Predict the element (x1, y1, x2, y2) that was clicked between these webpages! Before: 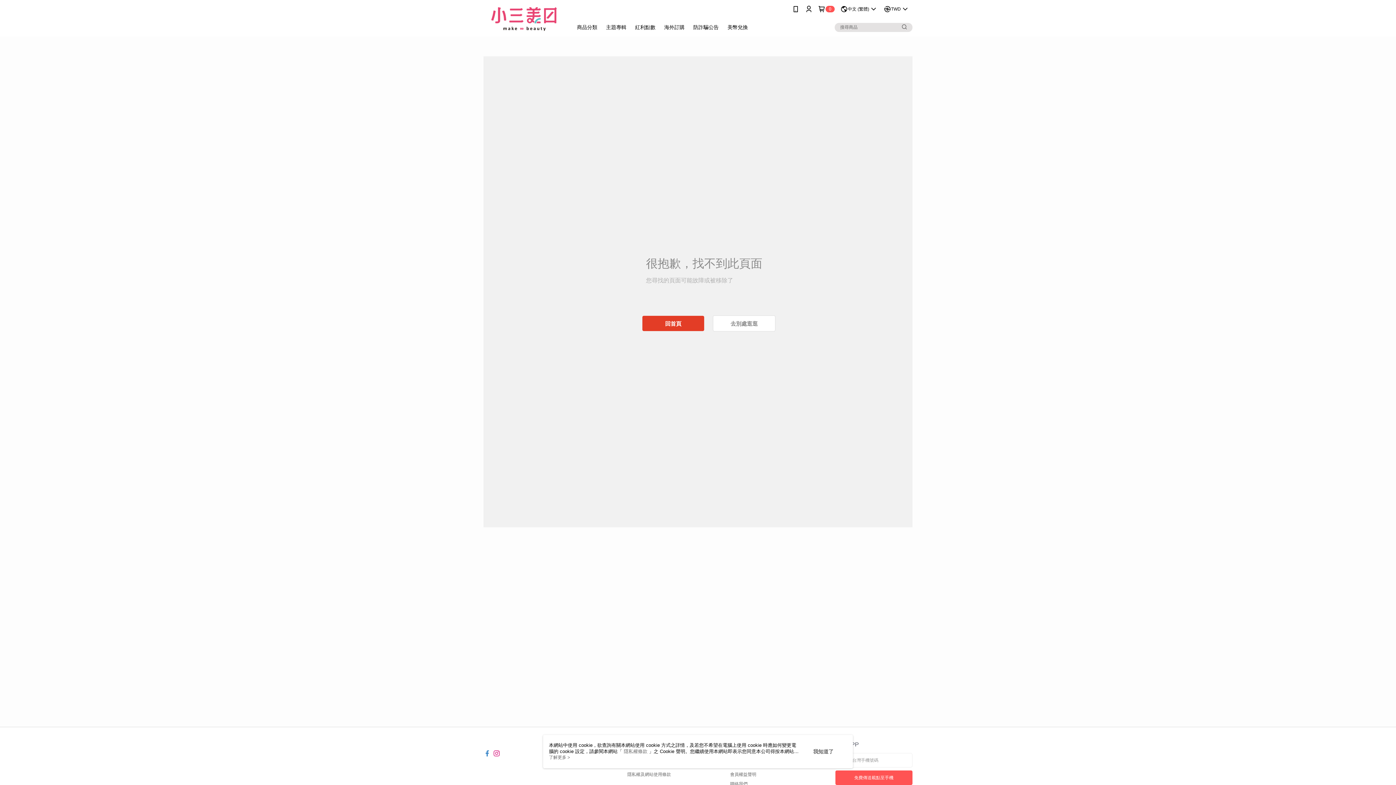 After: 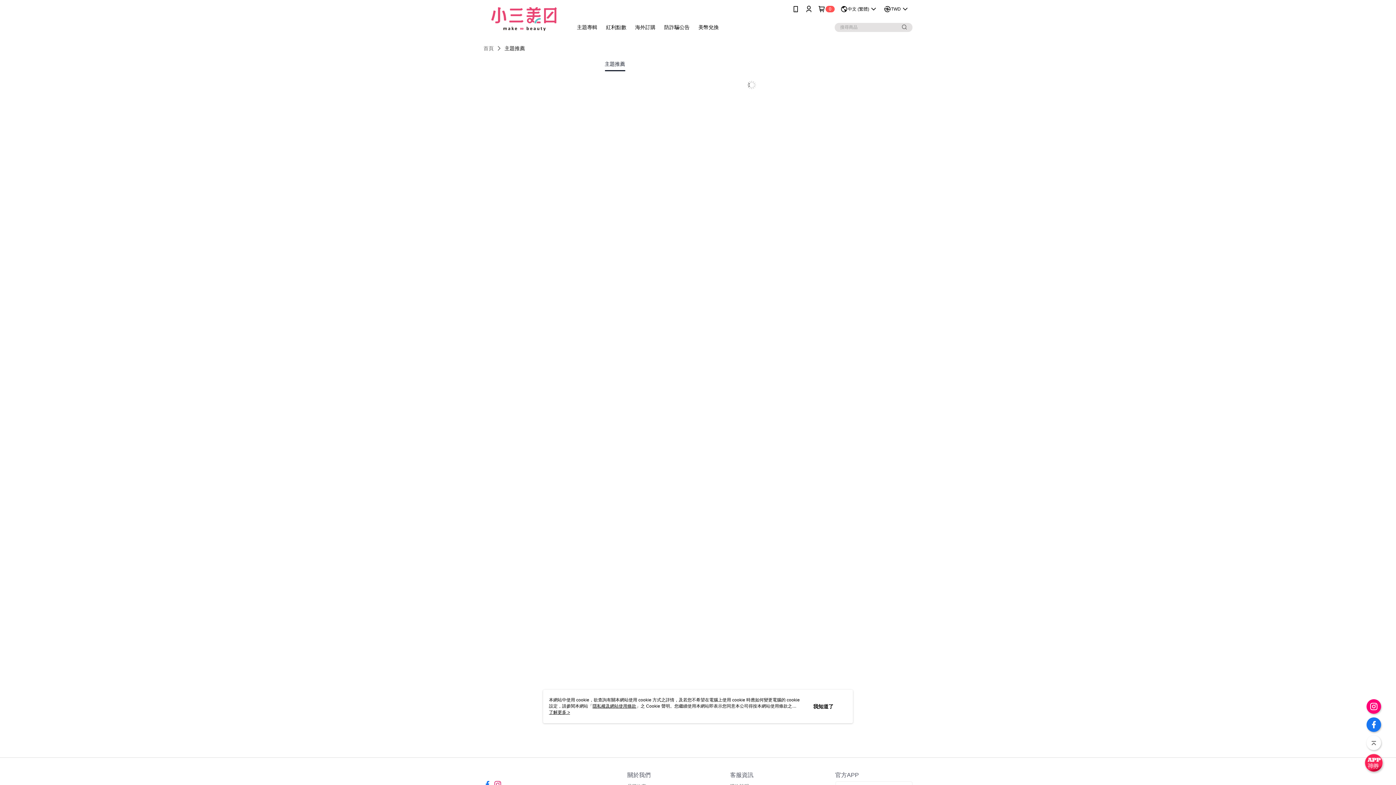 Action: bbox: (521, 18, 550, 36) label: 主題專輯